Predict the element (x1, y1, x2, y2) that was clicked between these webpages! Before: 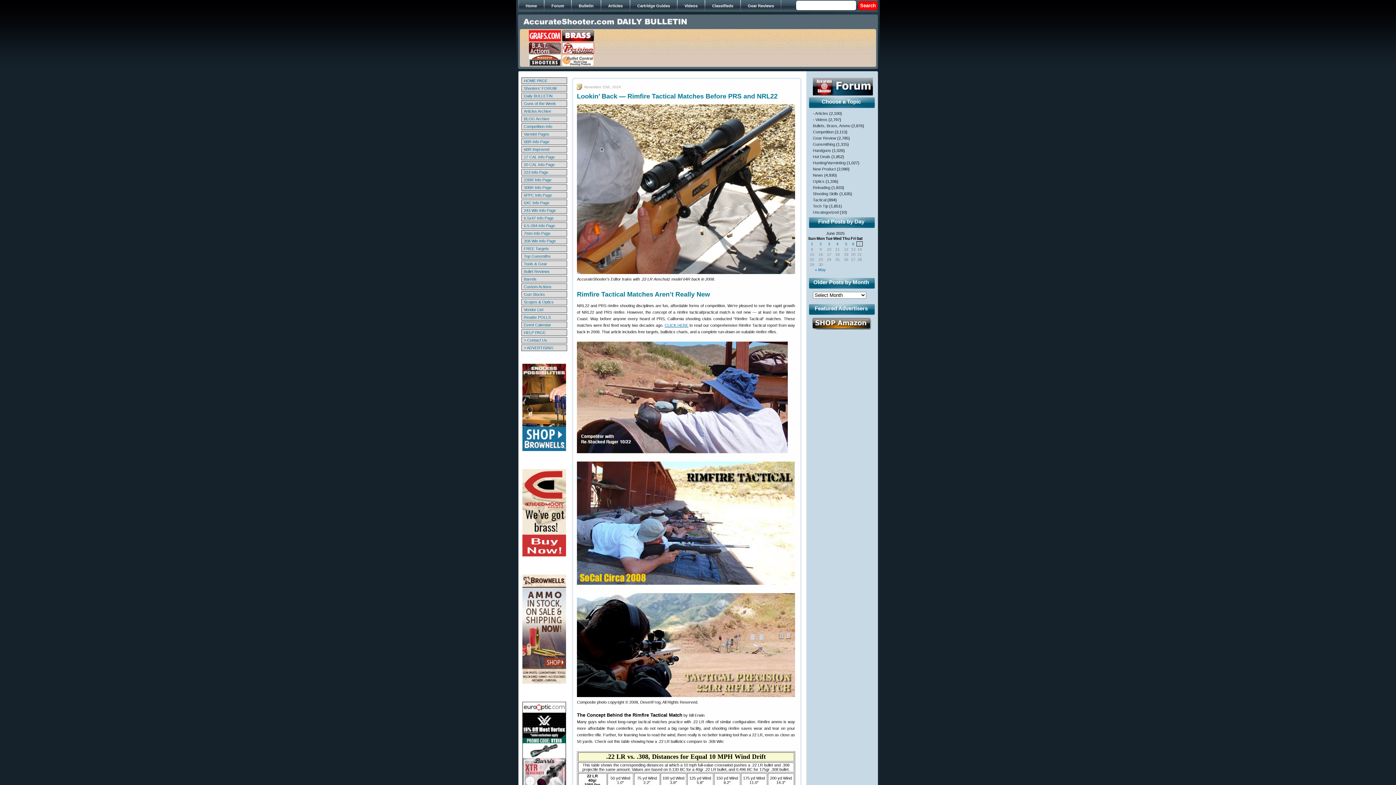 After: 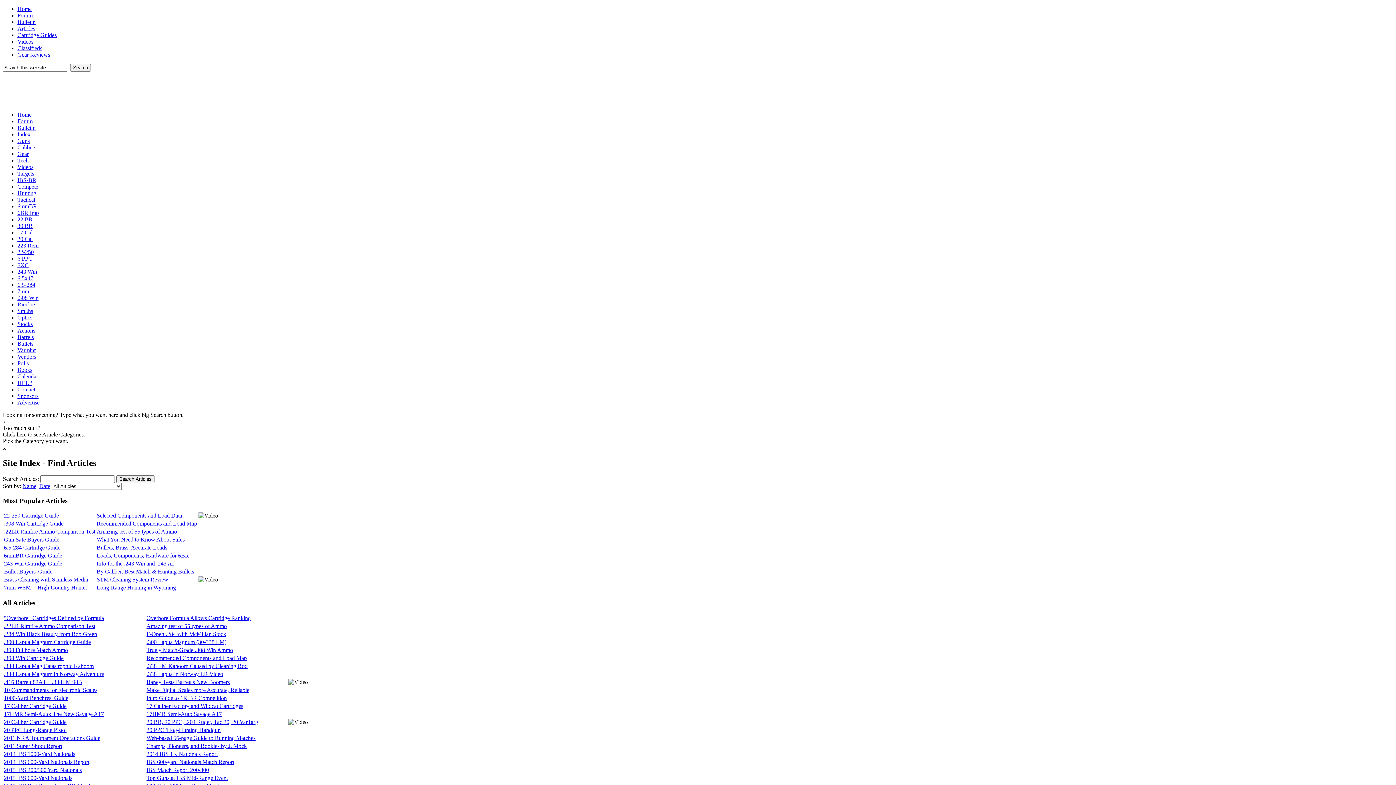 Action: bbox: (601, 0, 630, 11) label: Articles